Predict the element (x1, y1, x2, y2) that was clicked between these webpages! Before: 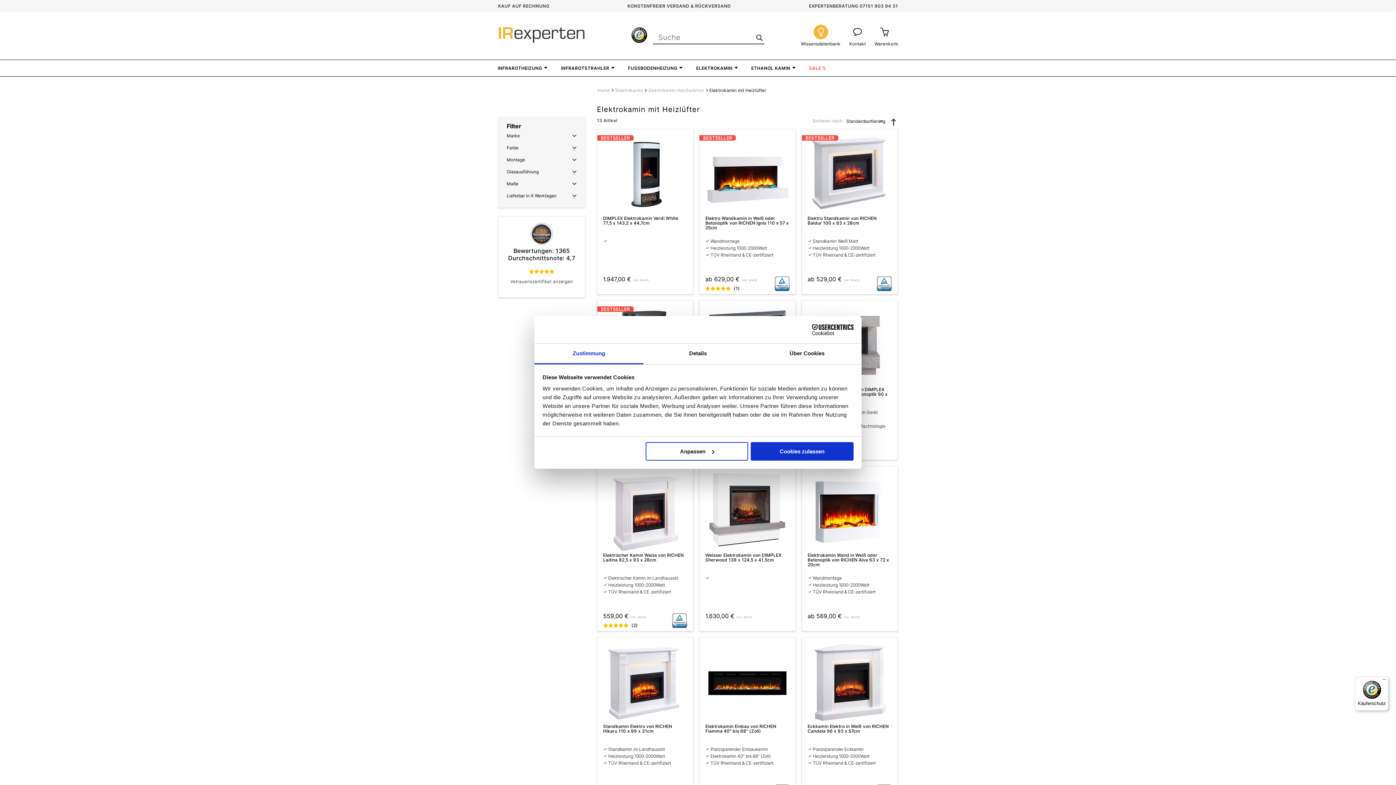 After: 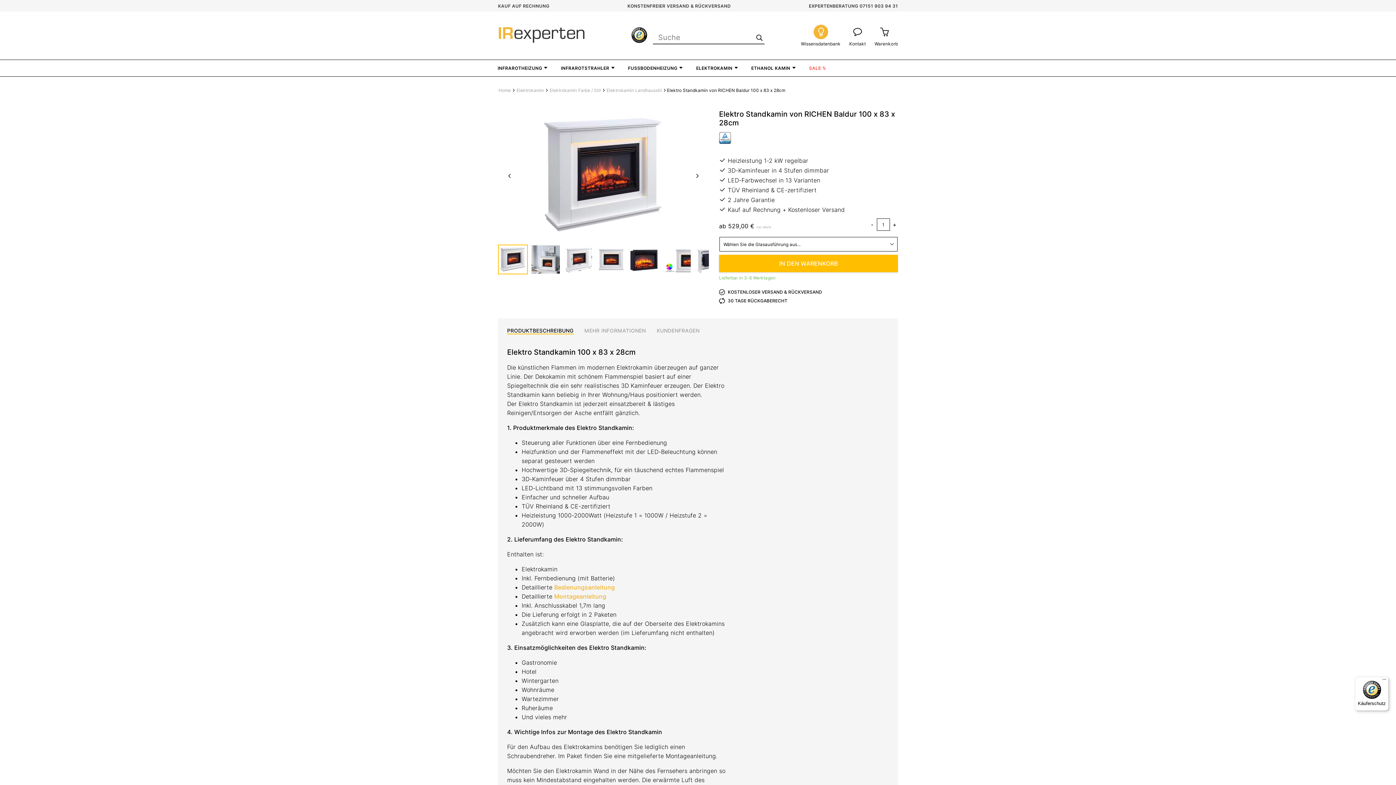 Action: bbox: (807, 216, 891, 225) label: Elektro Standkamin von RICHEN Baldur 100 x 83 x 28cm